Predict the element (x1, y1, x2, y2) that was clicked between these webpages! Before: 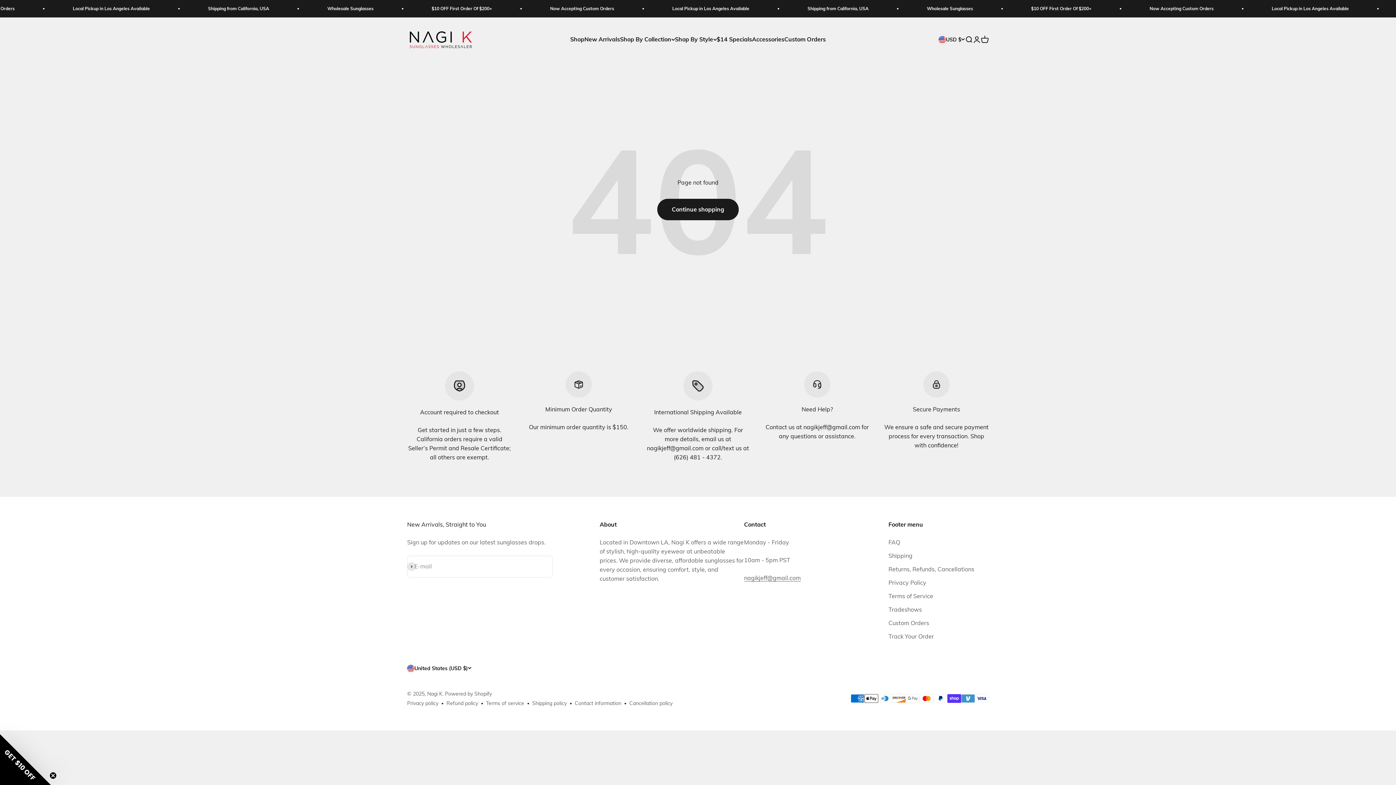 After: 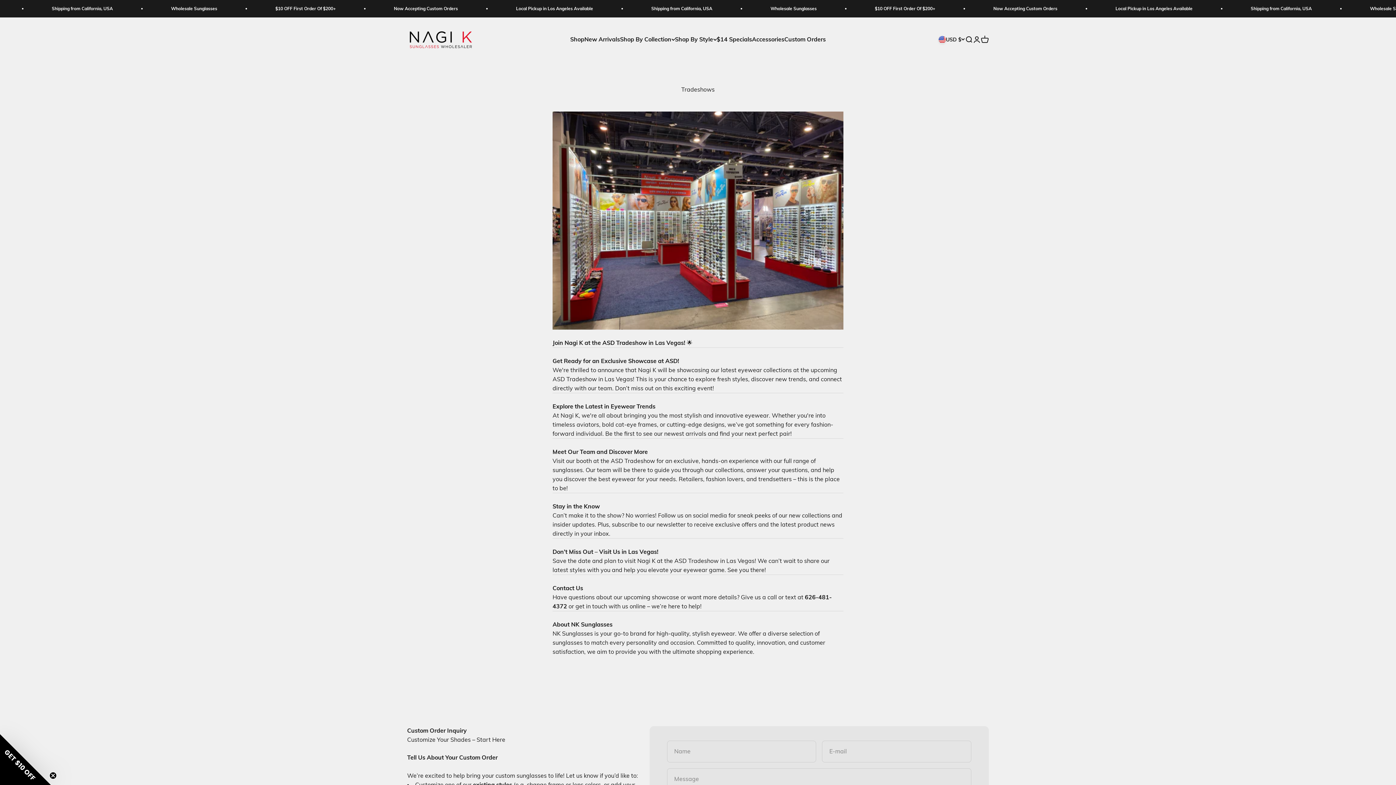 Action: label: Tradeshows bbox: (888, 605, 922, 614)